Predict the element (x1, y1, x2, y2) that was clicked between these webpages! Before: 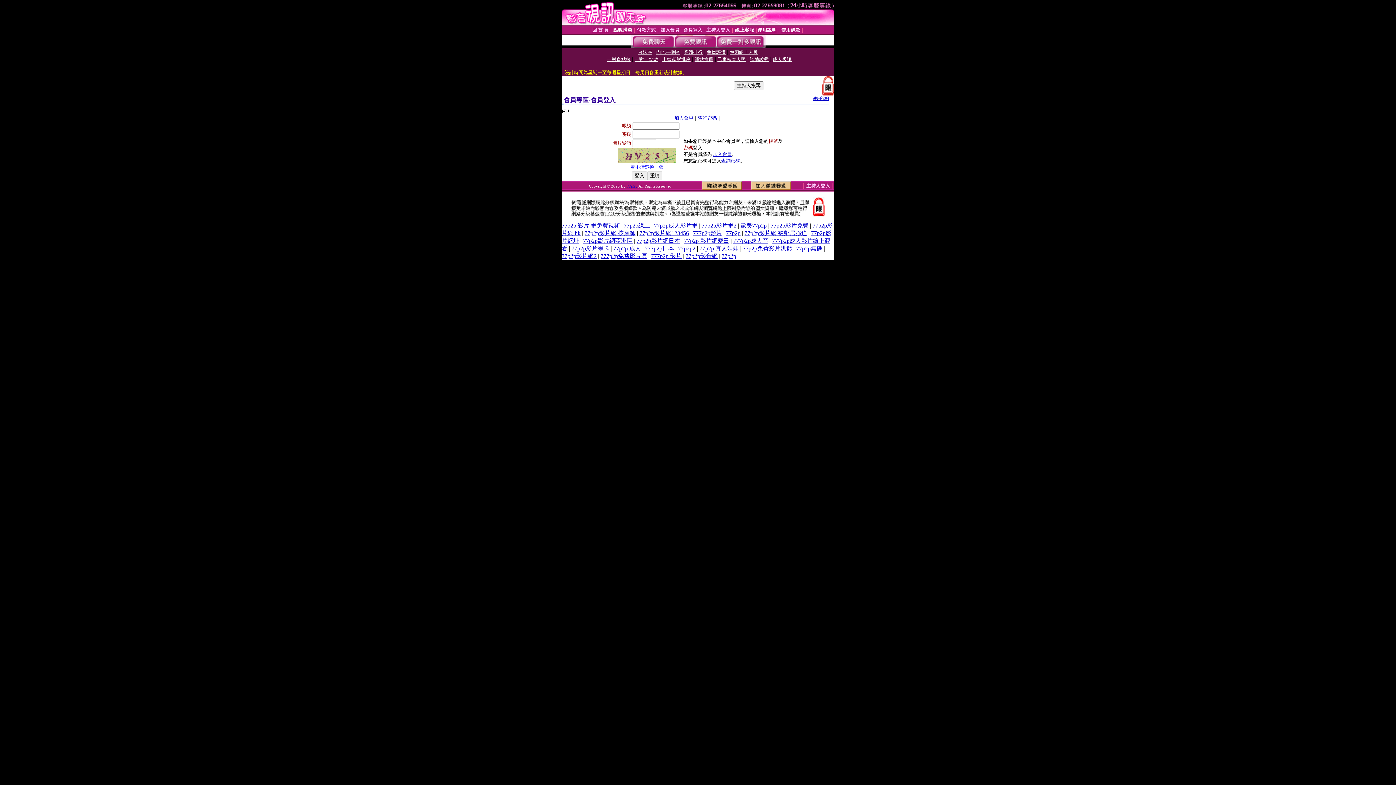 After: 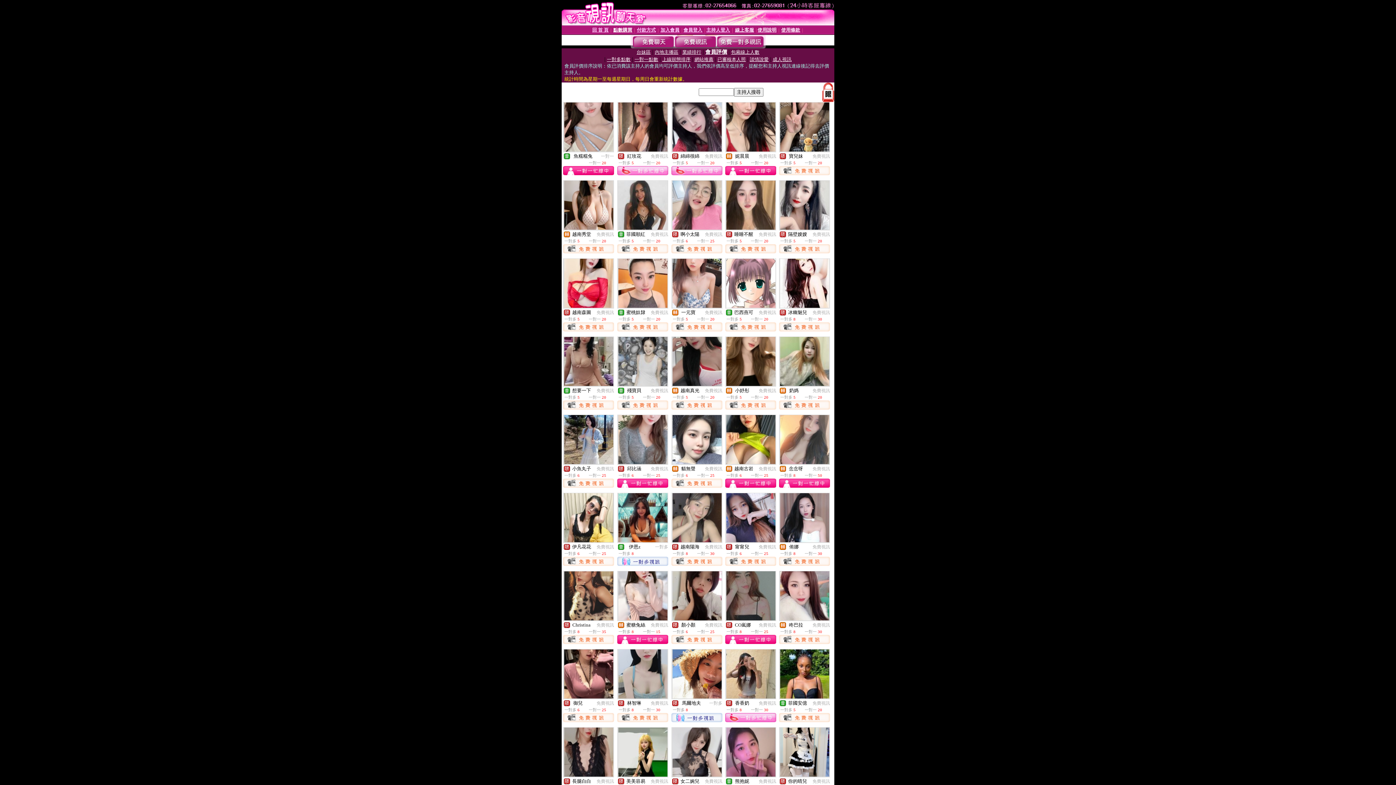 Action: bbox: (706, 49, 725, 54) label: 會員評價